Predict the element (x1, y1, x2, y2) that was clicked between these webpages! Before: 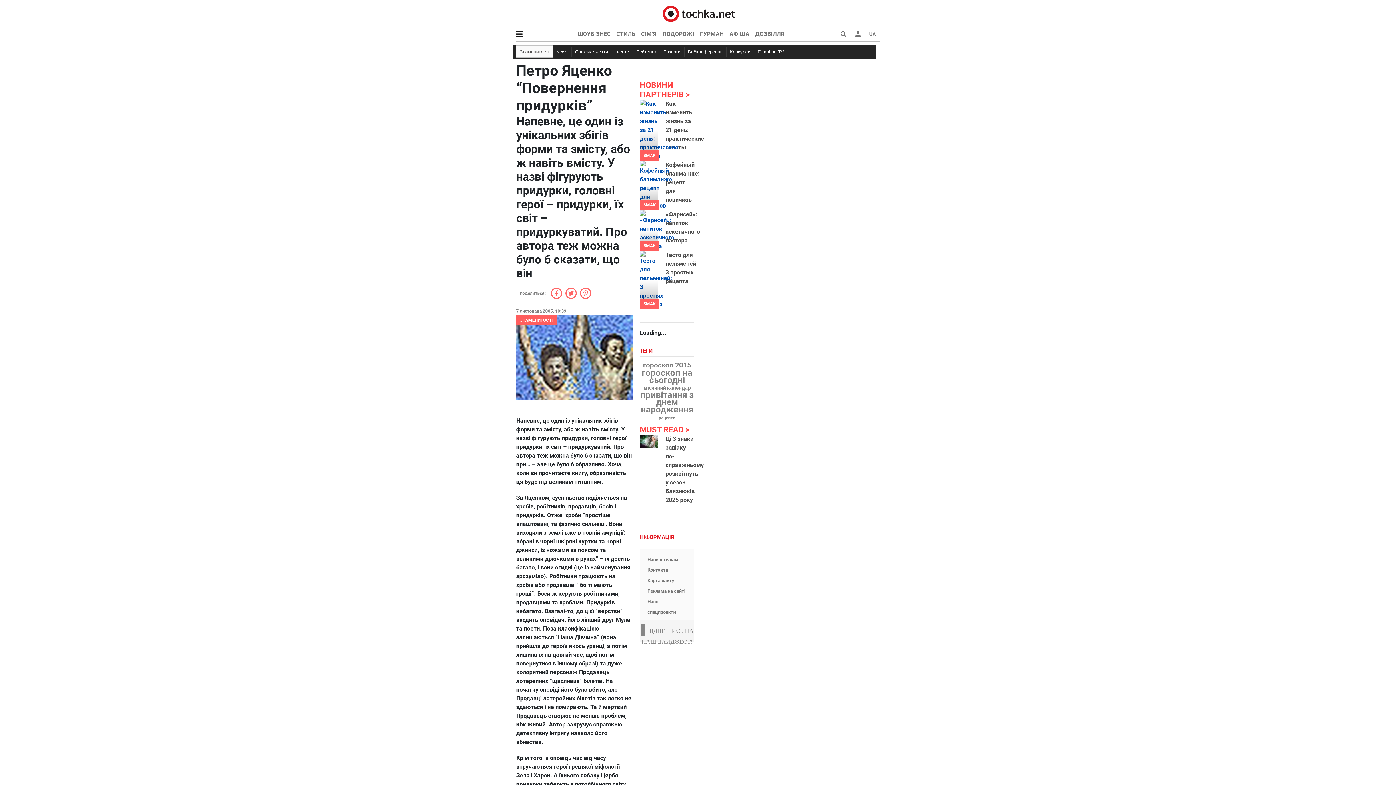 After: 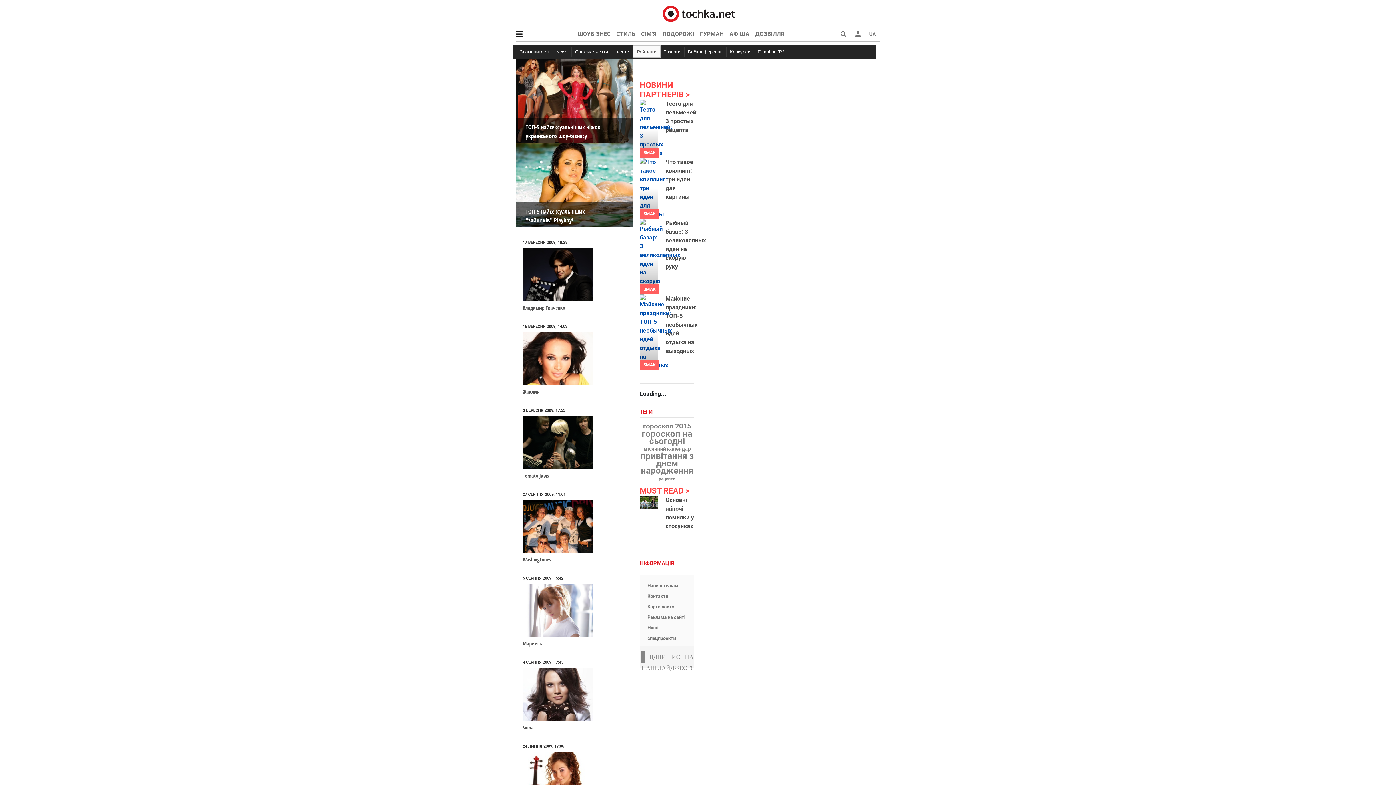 Action: label: Рейтинги bbox: (633, 47, 660, 57)